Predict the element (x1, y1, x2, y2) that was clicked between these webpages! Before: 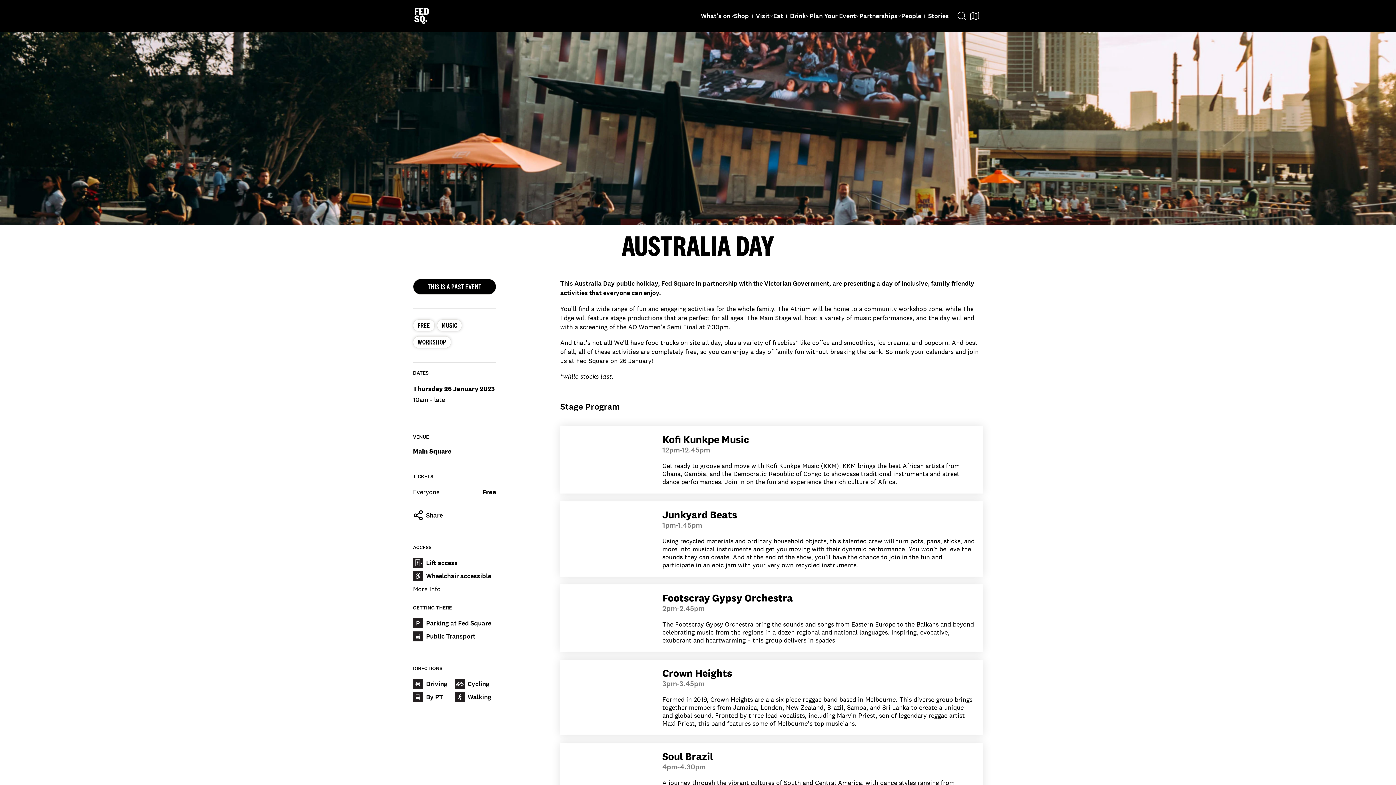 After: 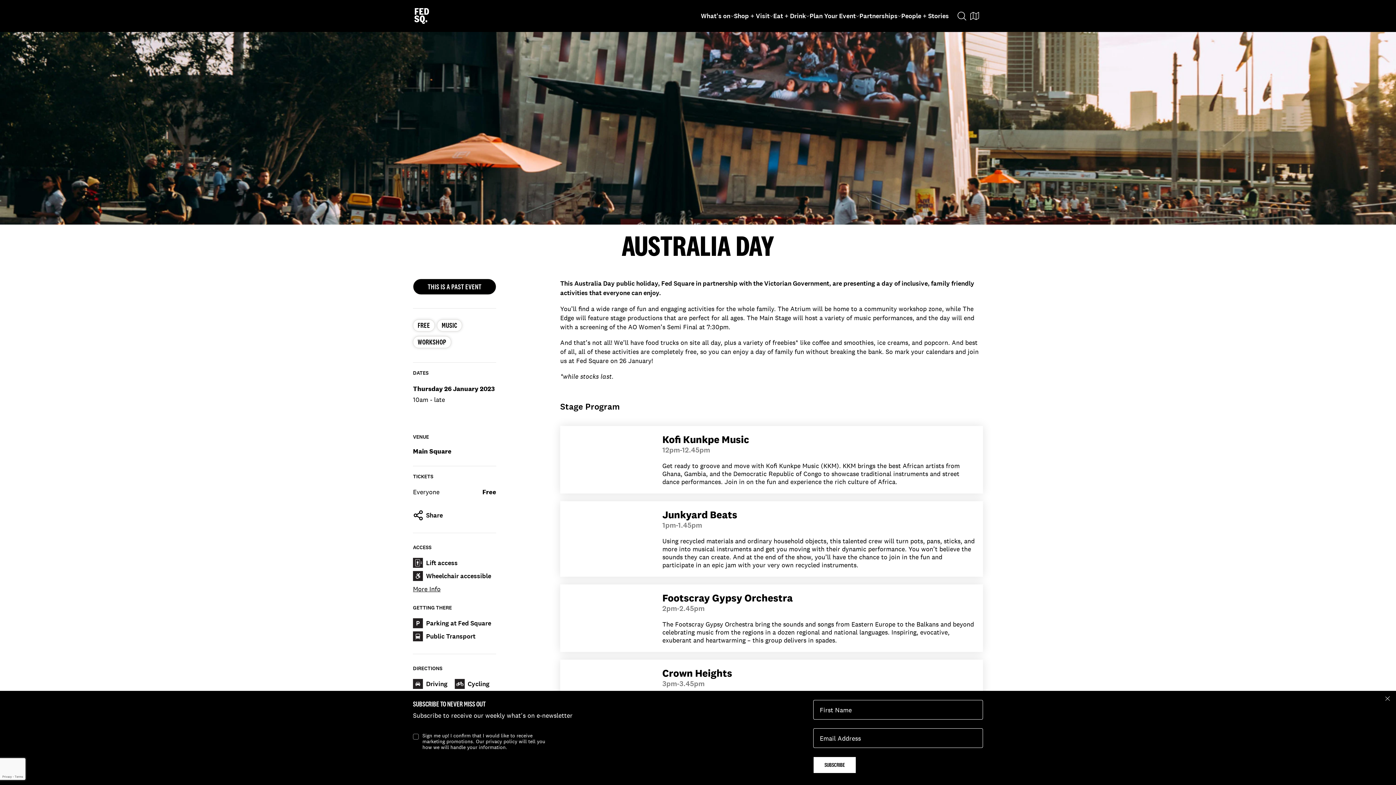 Action: bbox: (413, 558, 496, 568) label: Lift access